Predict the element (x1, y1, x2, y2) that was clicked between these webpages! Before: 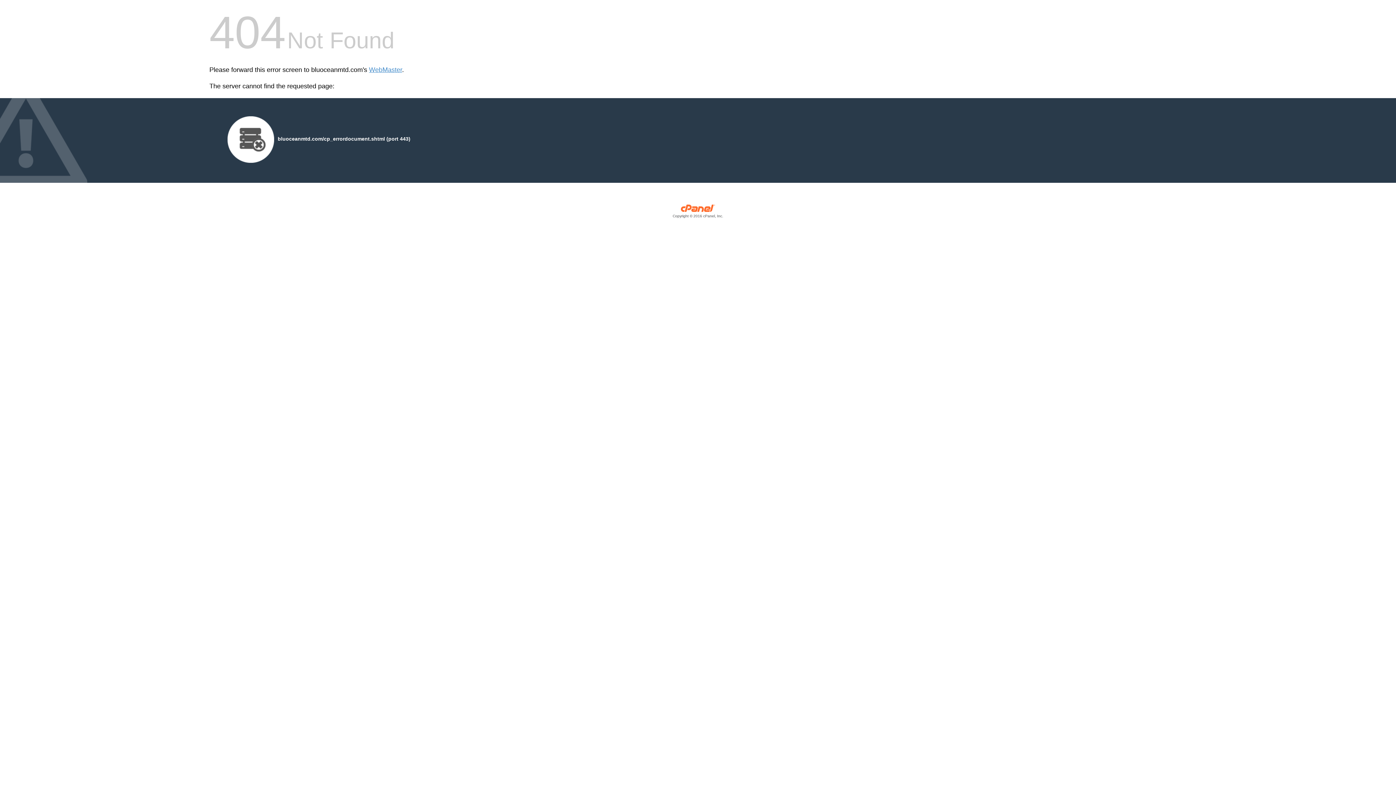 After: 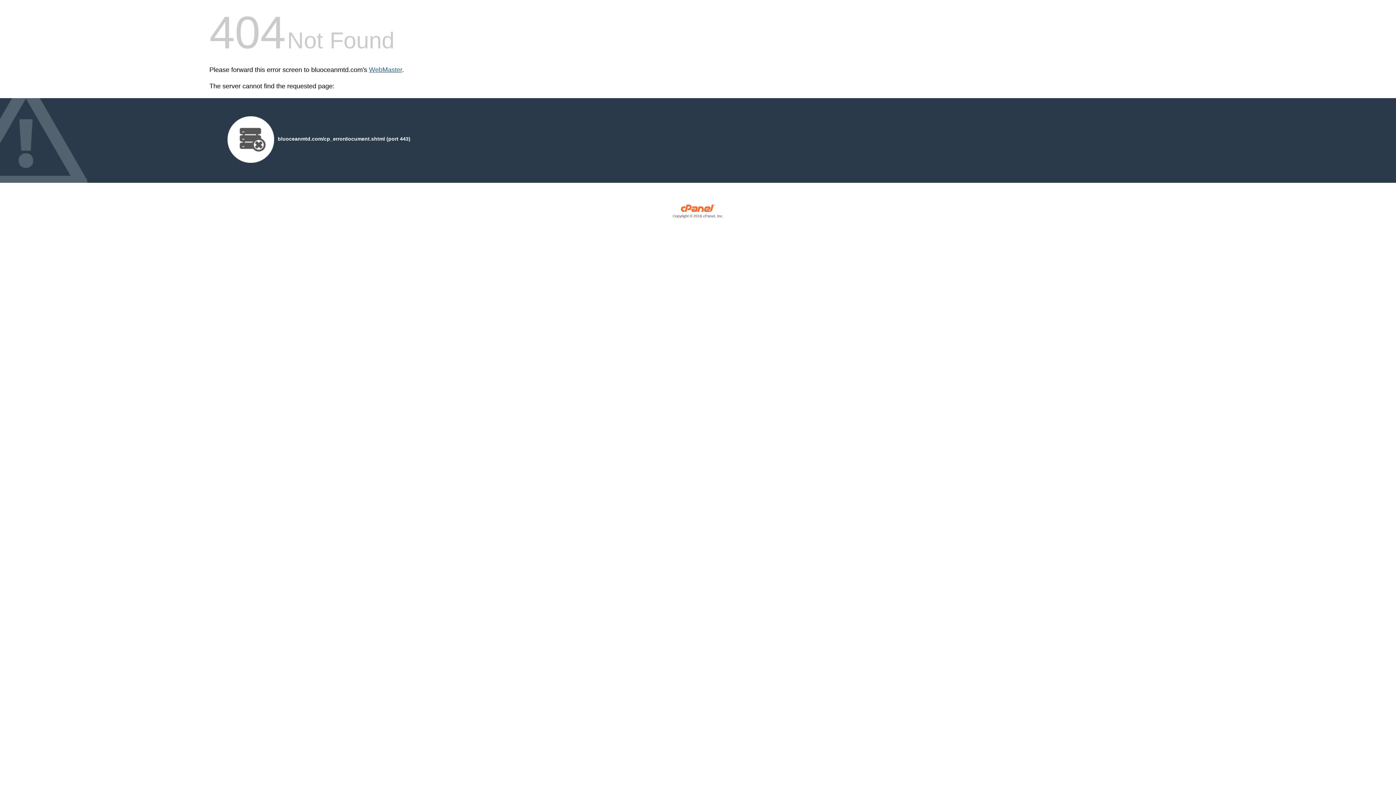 Action: label: WebMaster bbox: (369, 66, 402, 73)